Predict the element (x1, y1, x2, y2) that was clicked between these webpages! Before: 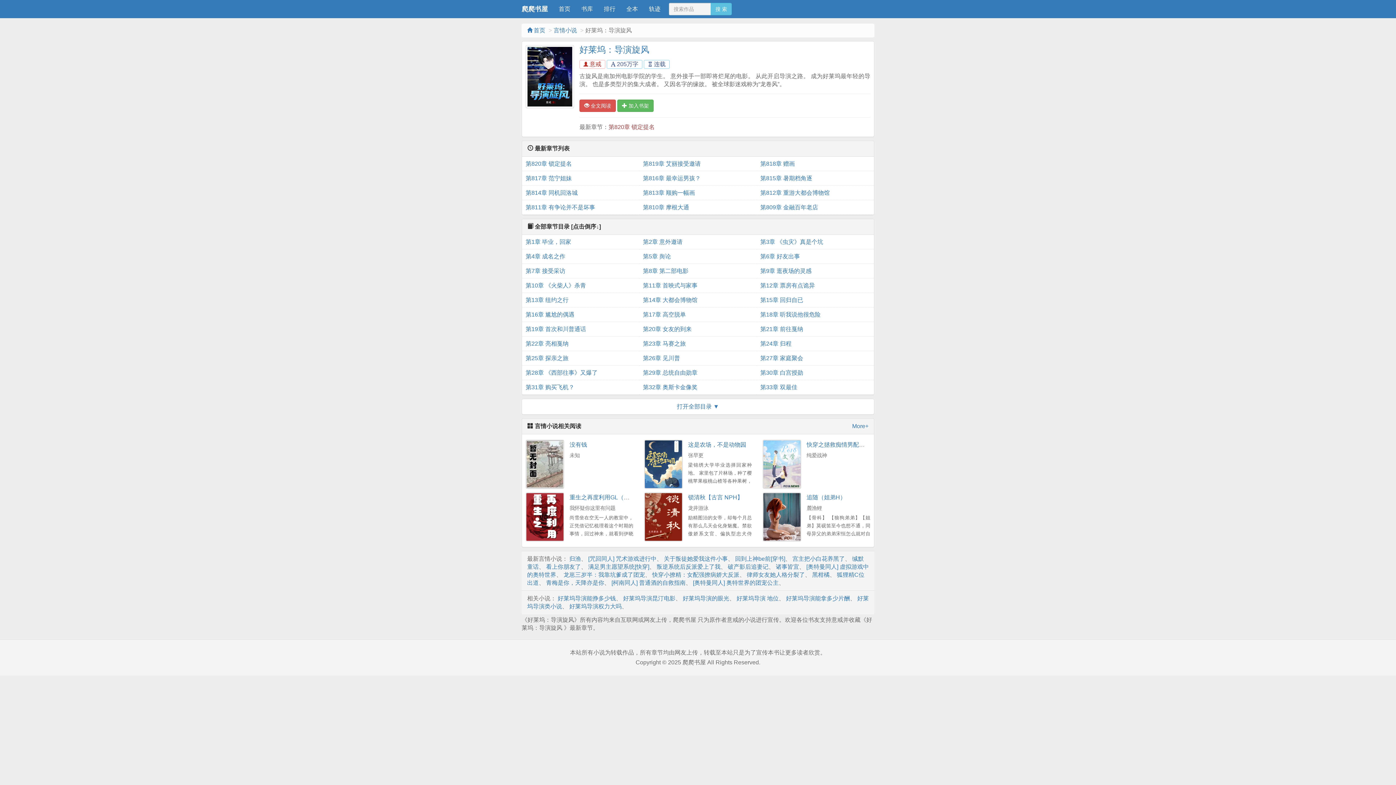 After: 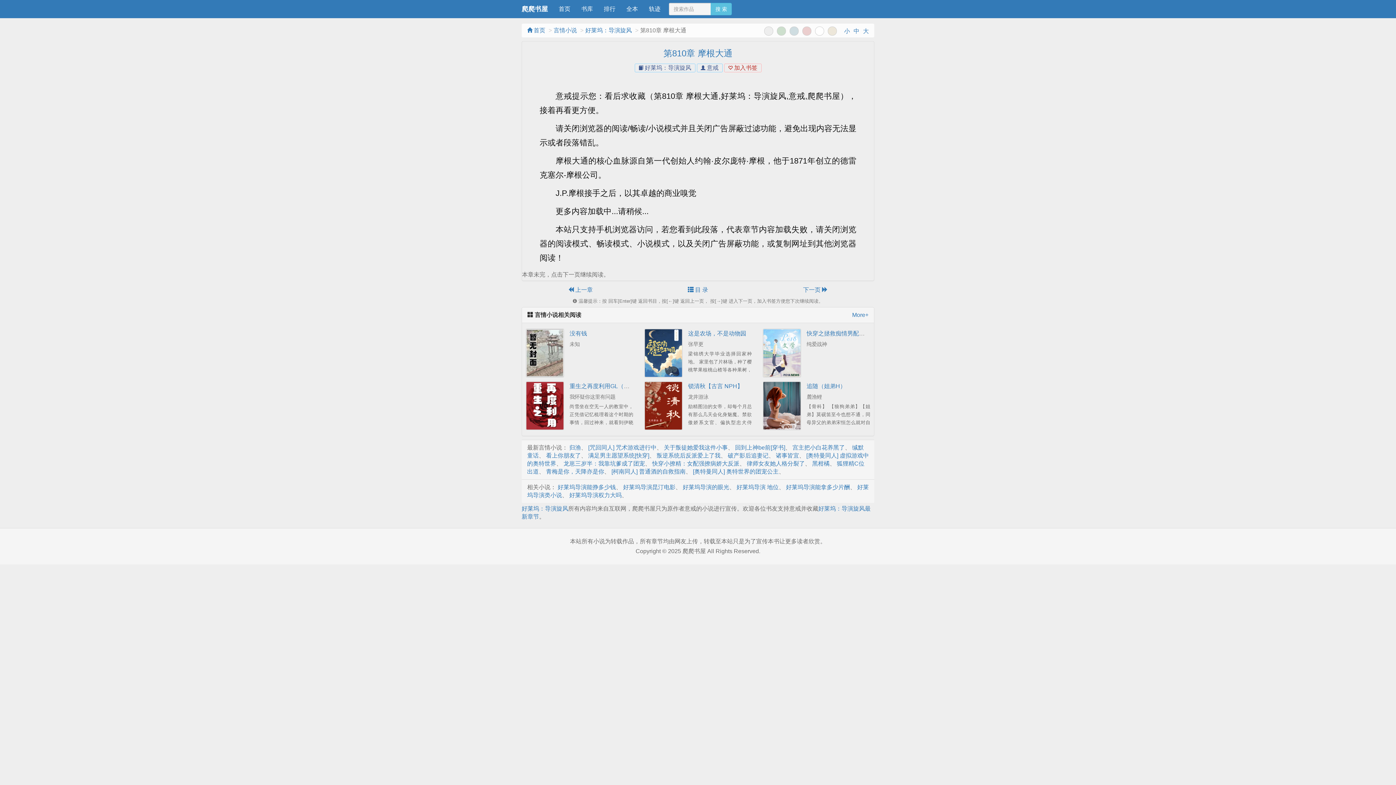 Action: label: 第810章 摩根大通 bbox: (643, 200, 753, 214)